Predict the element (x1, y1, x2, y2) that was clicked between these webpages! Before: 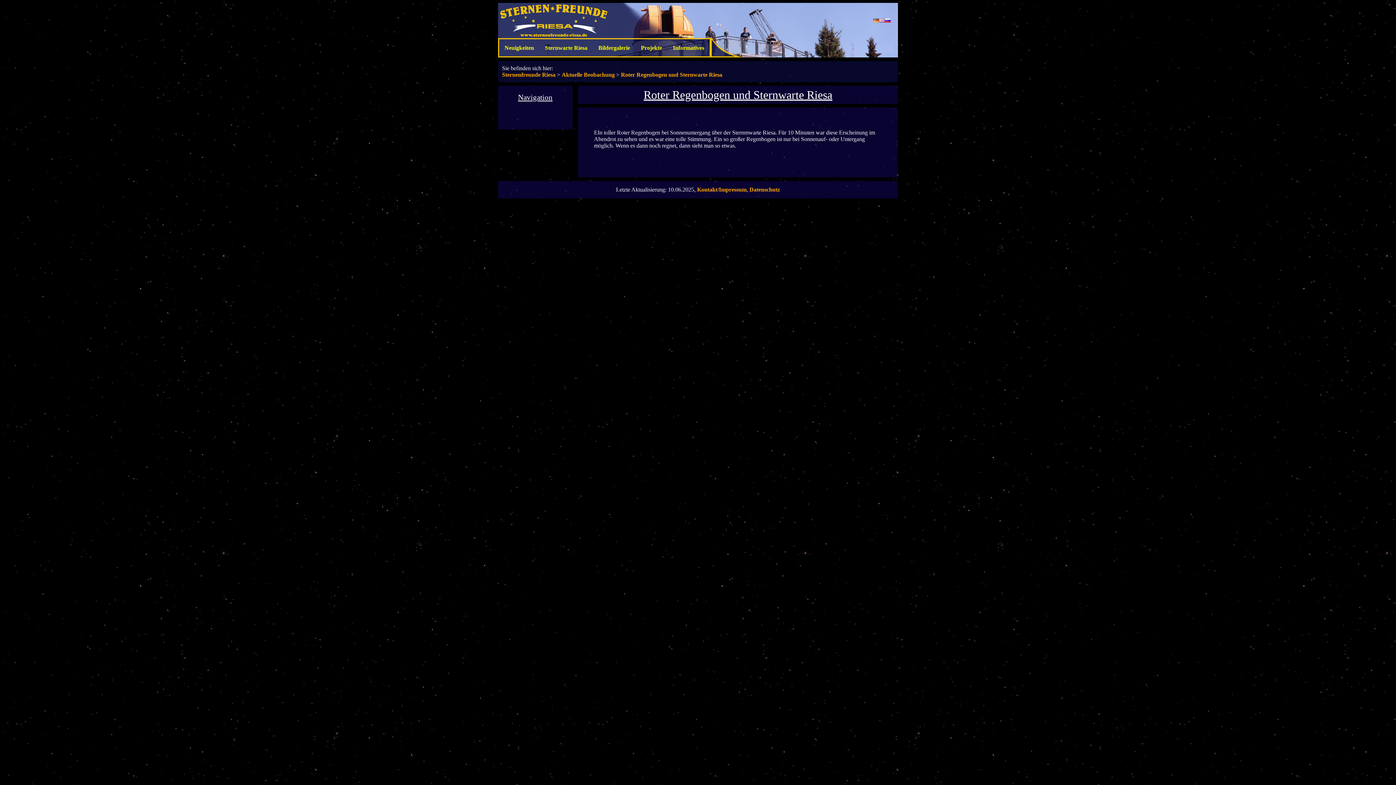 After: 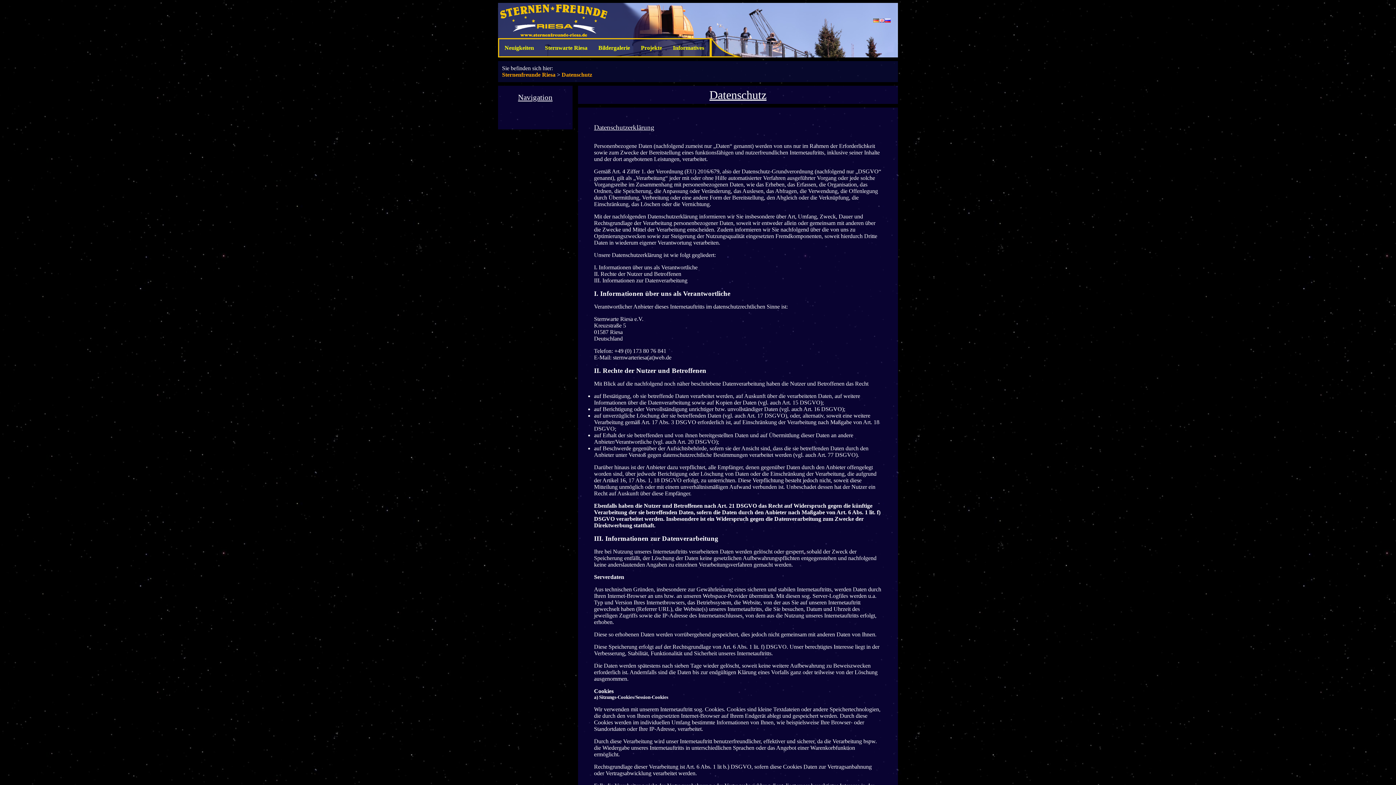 Action: label: Datenschutz bbox: (749, 186, 780, 192)